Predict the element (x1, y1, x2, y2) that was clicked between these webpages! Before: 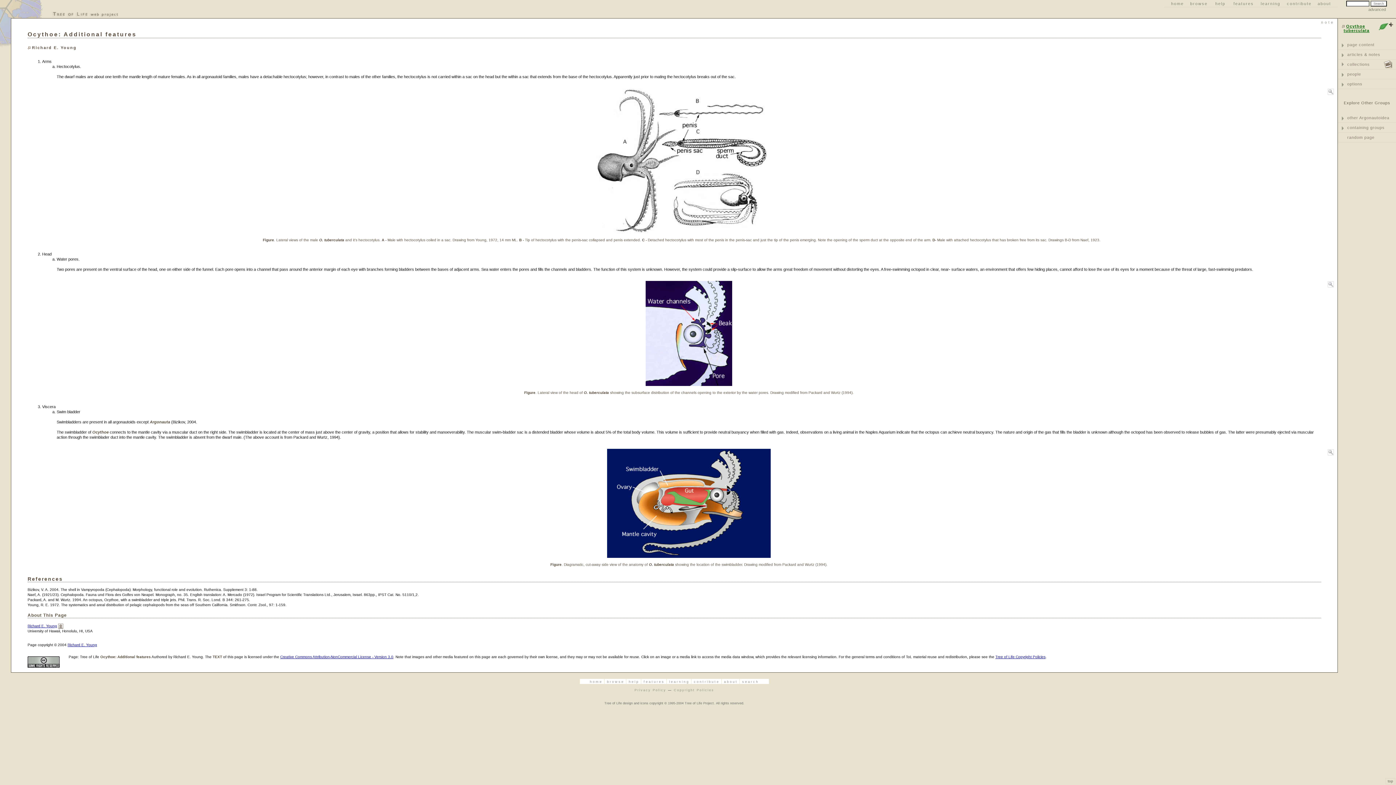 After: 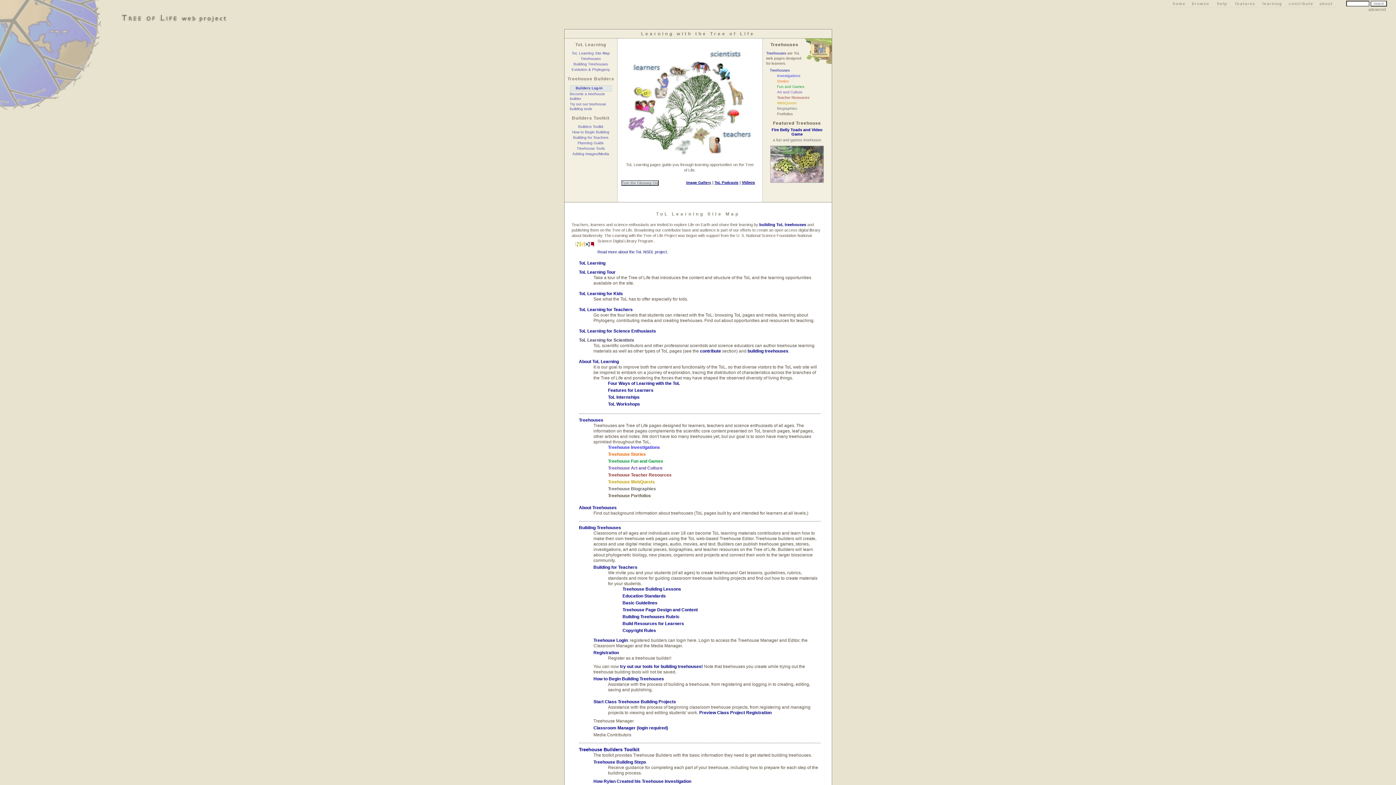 Action: label: learning bbox: (669, 680, 689, 684)